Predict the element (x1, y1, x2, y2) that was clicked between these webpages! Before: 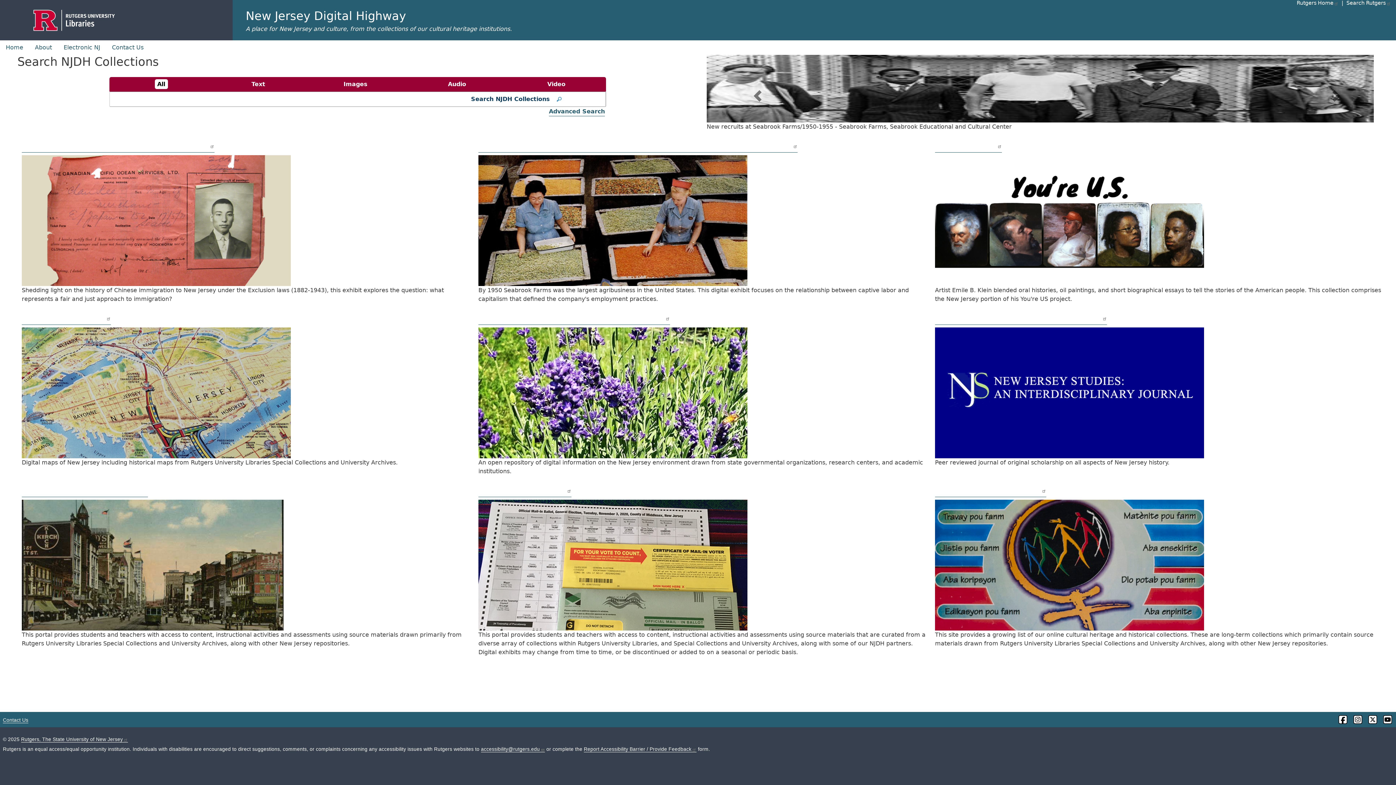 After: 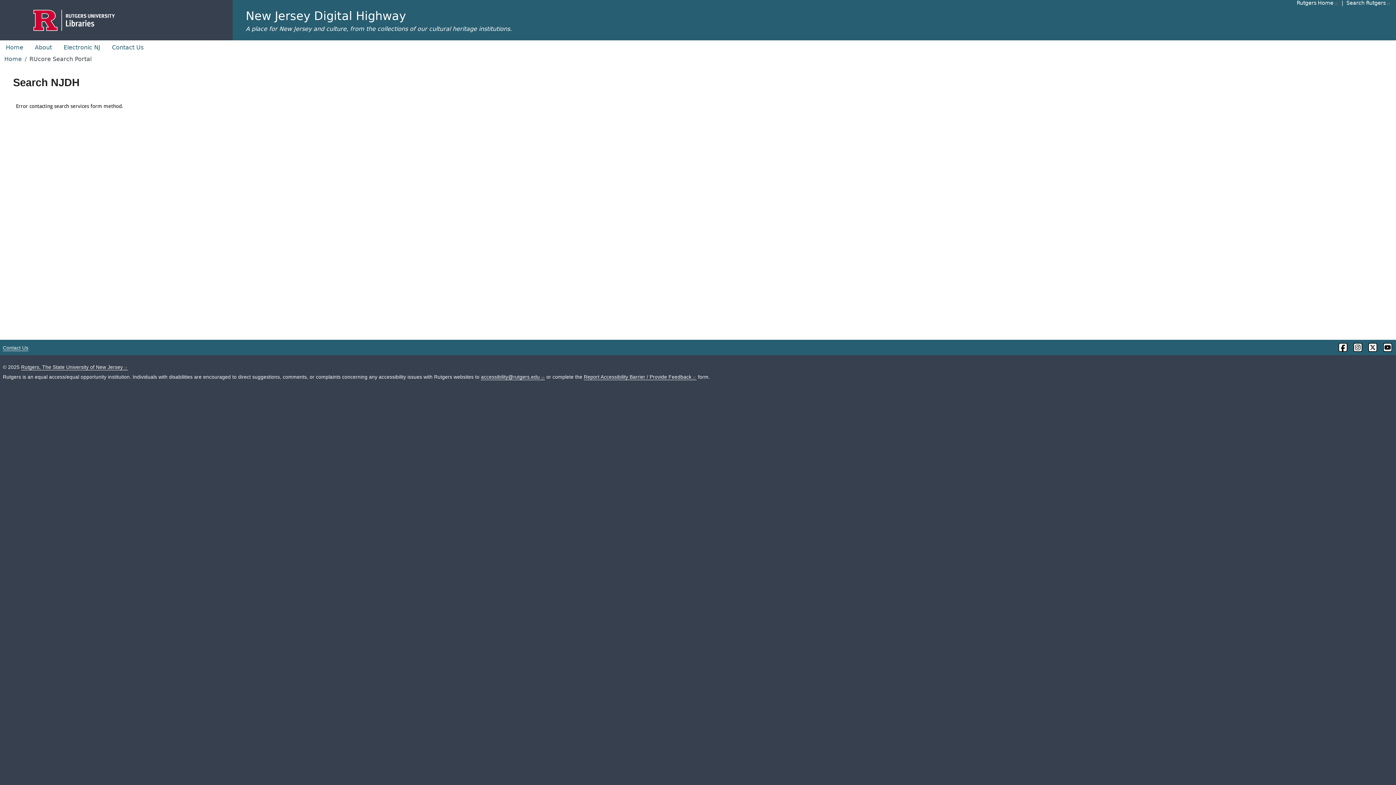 Action: bbox: (556, 91, 562, 106)